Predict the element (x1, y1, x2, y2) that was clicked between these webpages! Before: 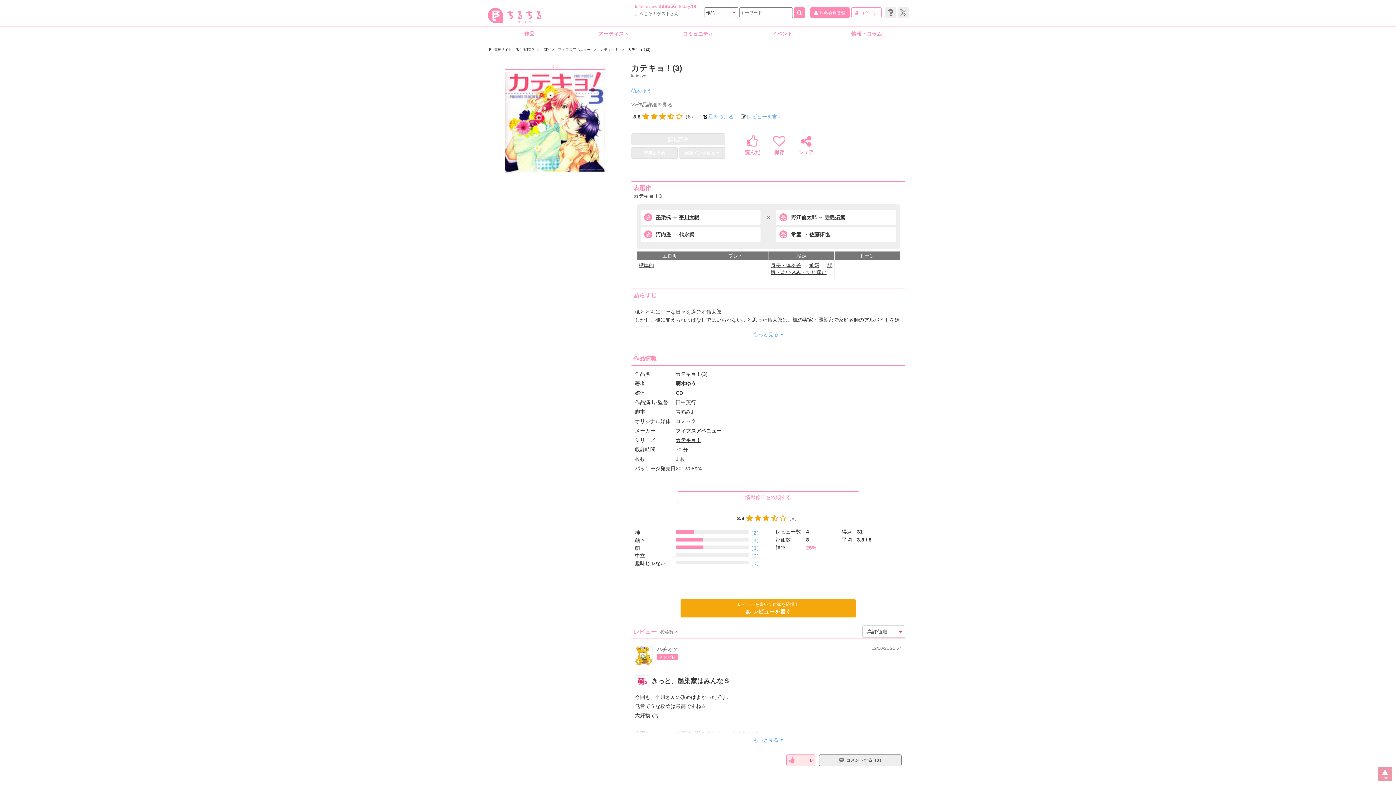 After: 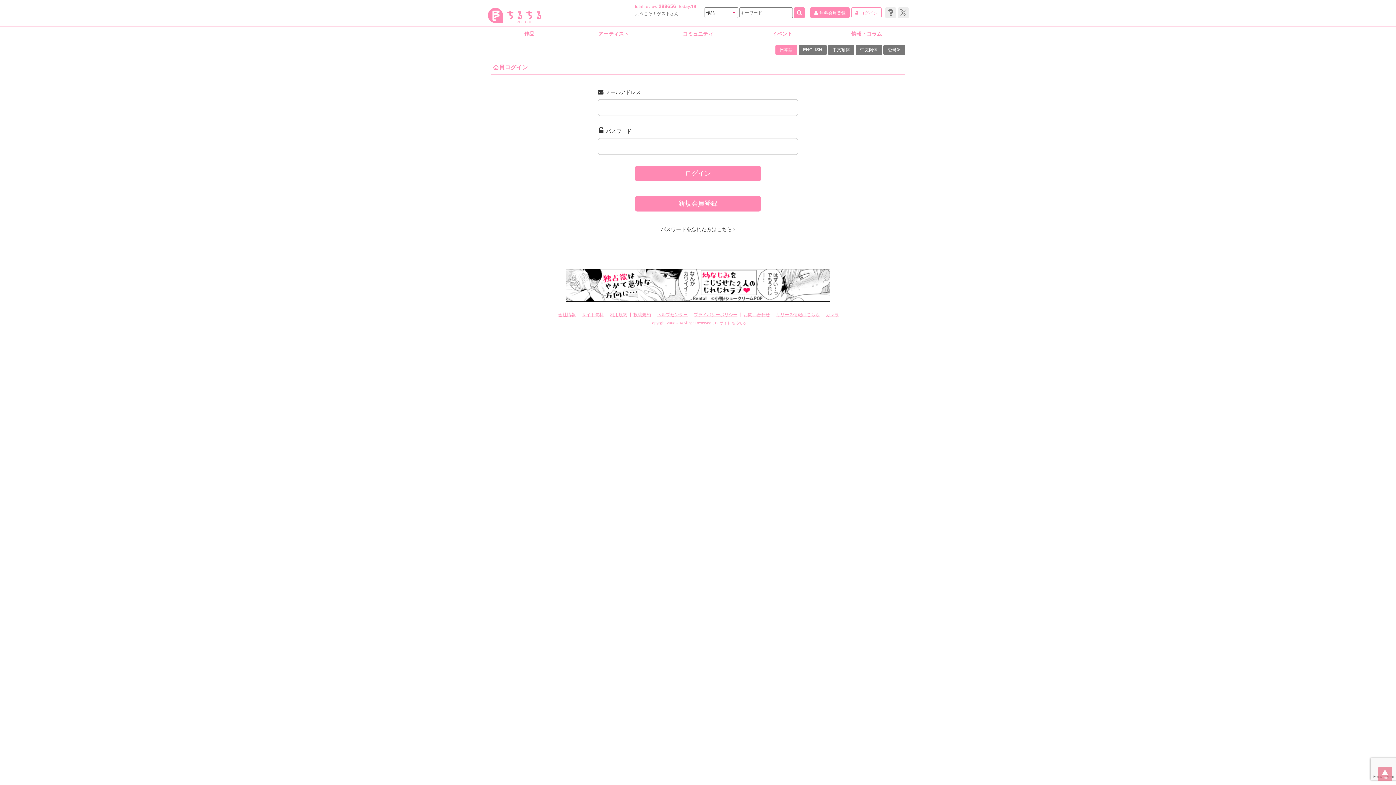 Action: bbox: (773, 135, 785, 154) label: 保存